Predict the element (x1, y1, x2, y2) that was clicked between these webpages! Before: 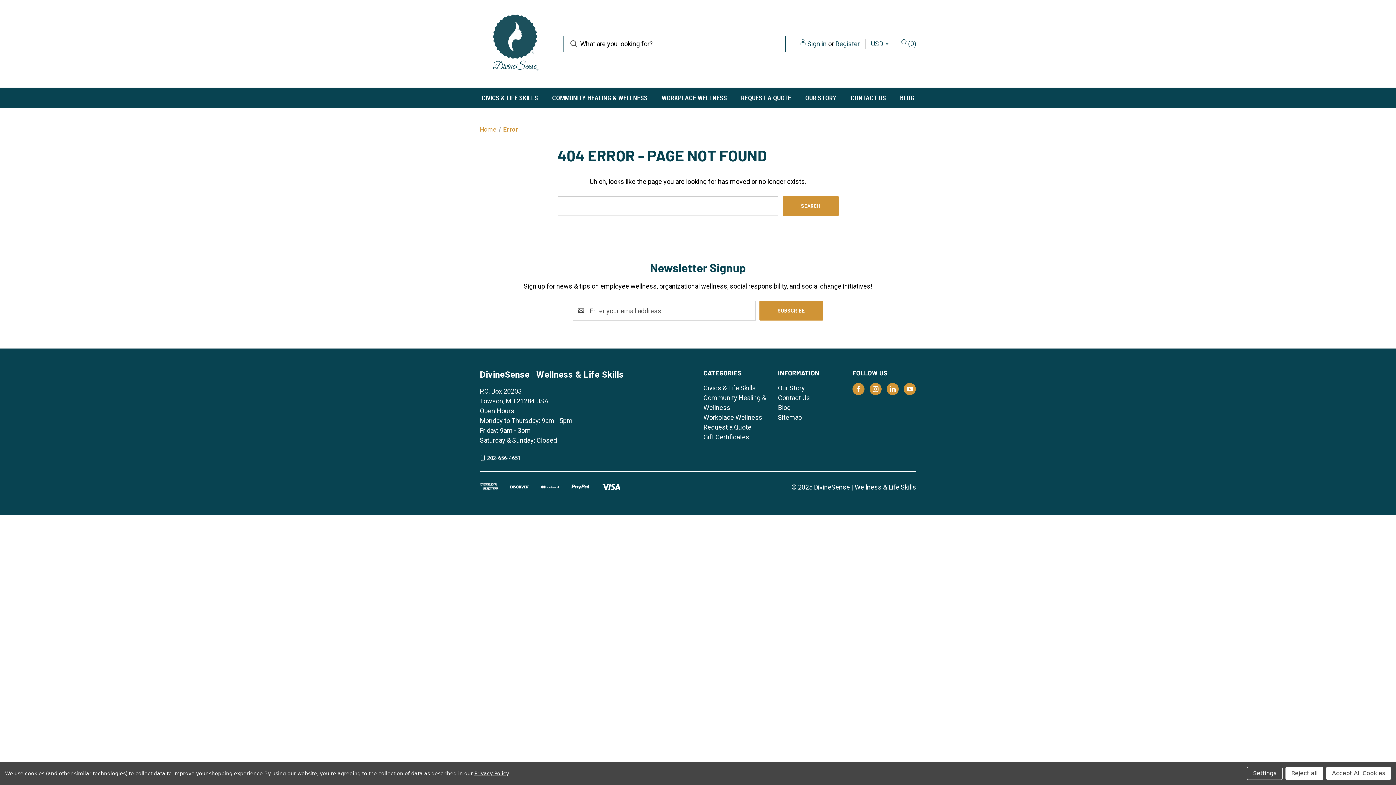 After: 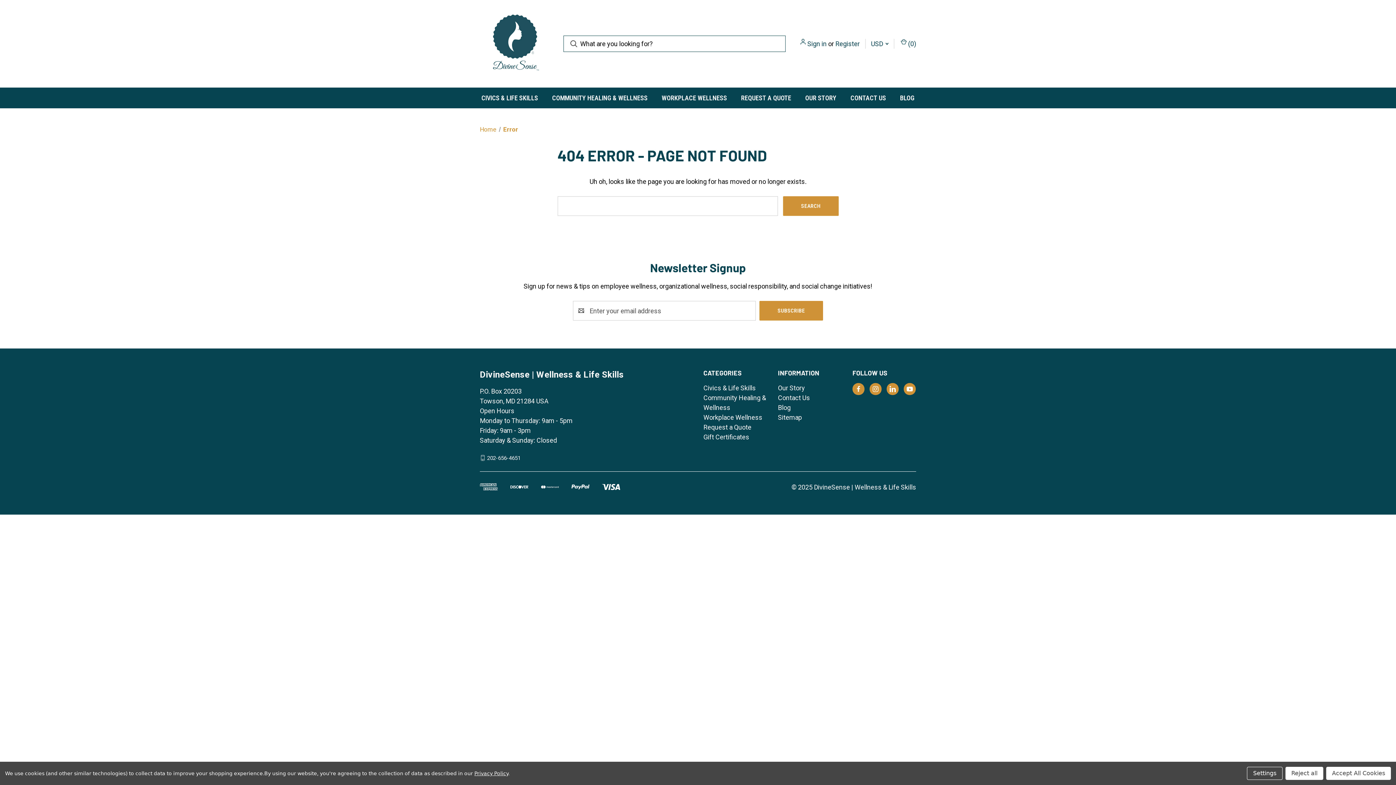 Action: bbox: (872, 386, 878, 392)